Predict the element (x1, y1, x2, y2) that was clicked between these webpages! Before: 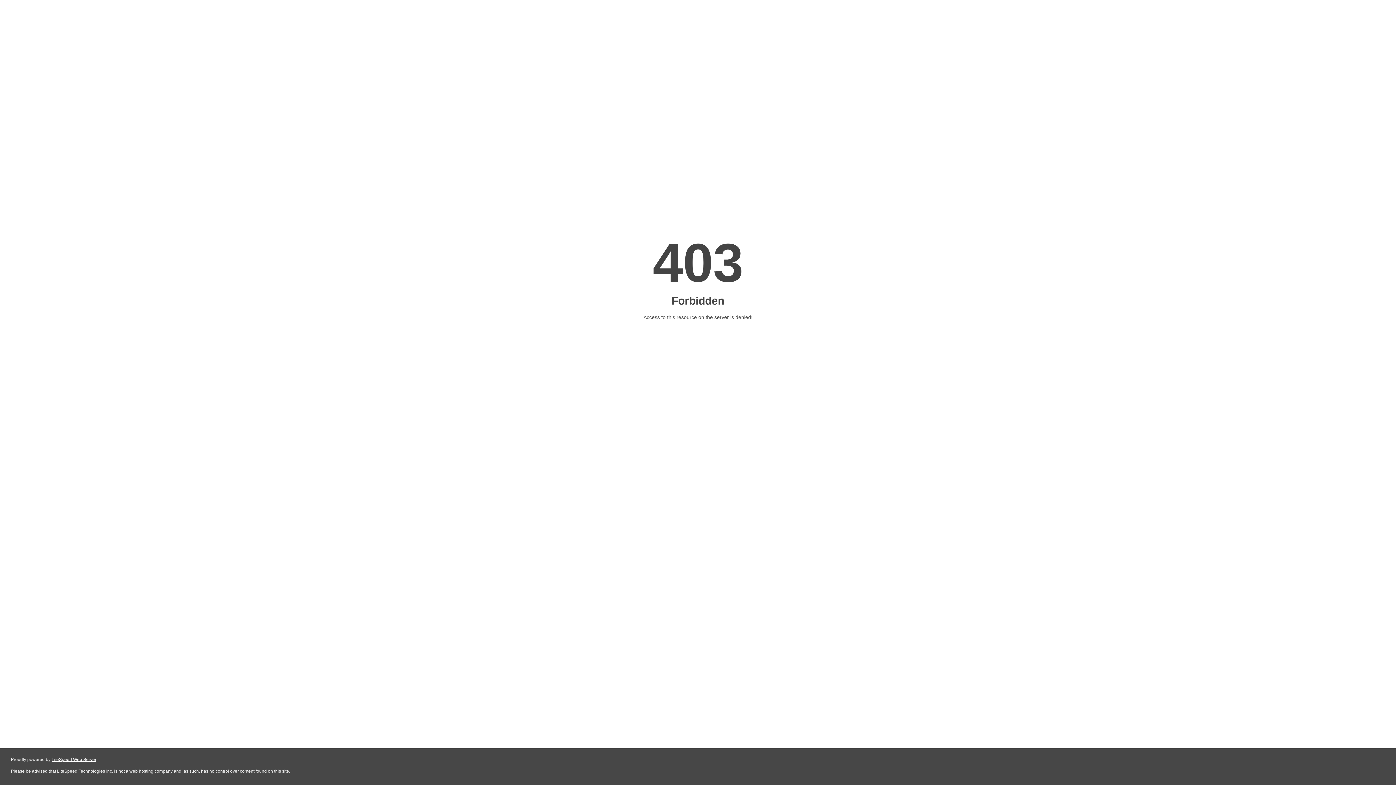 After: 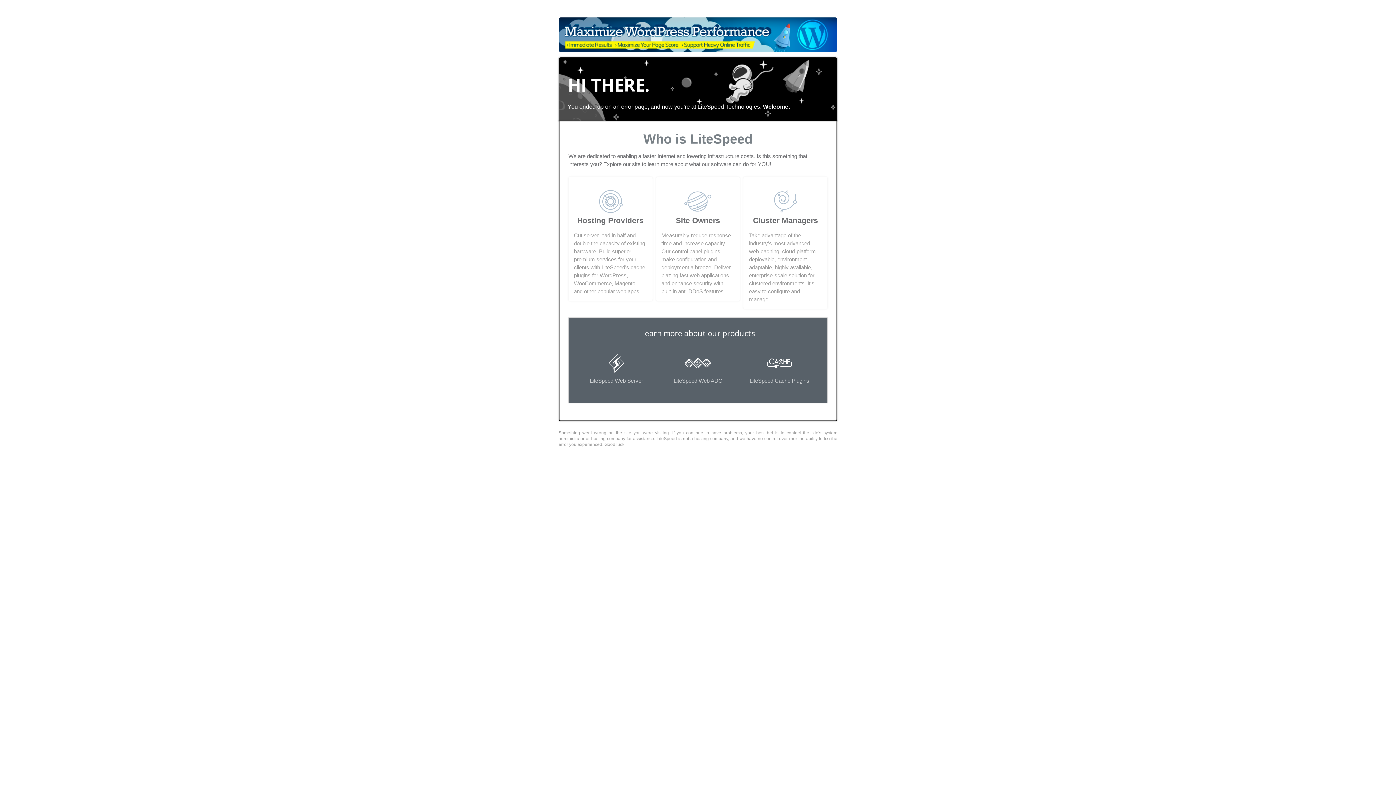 Action: label: LiteSpeed Web Server bbox: (51, 757, 96, 762)